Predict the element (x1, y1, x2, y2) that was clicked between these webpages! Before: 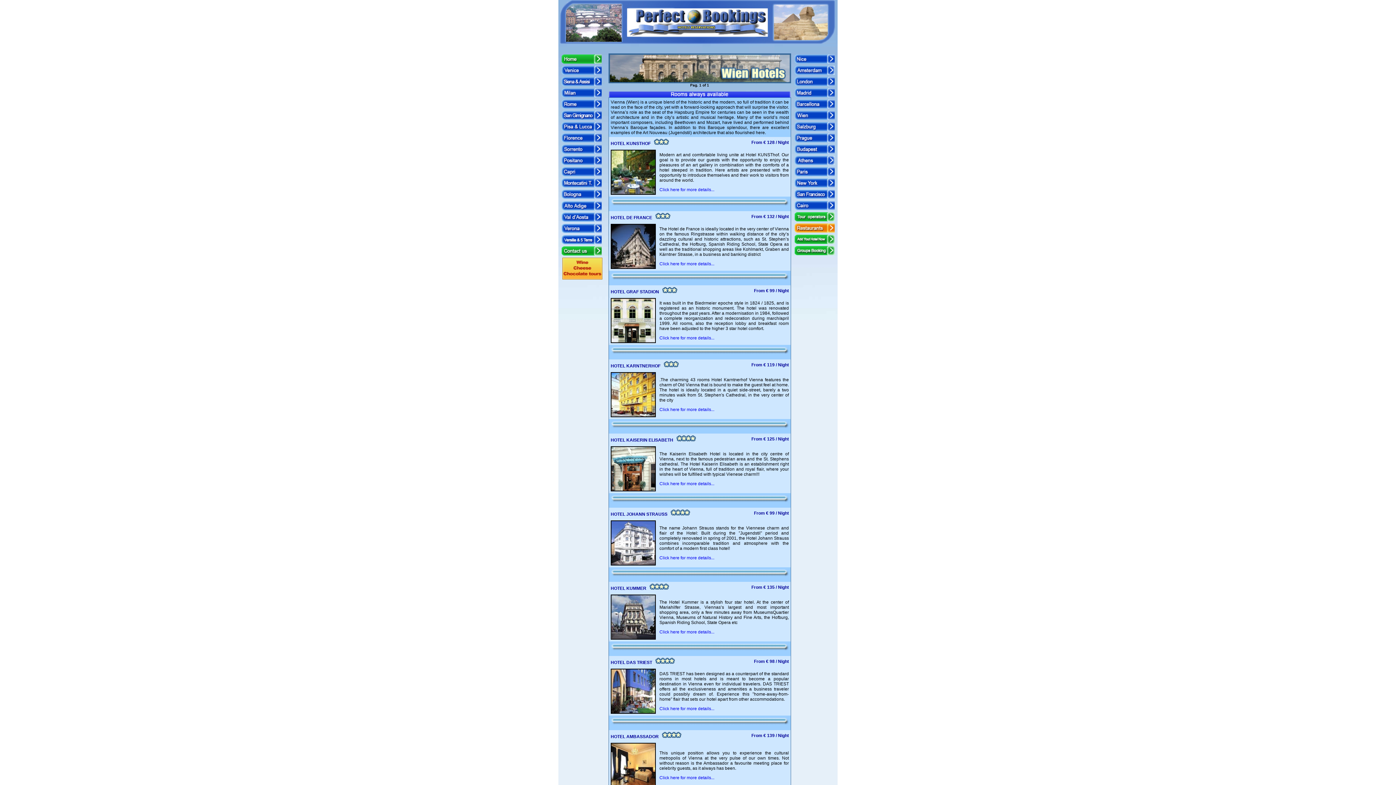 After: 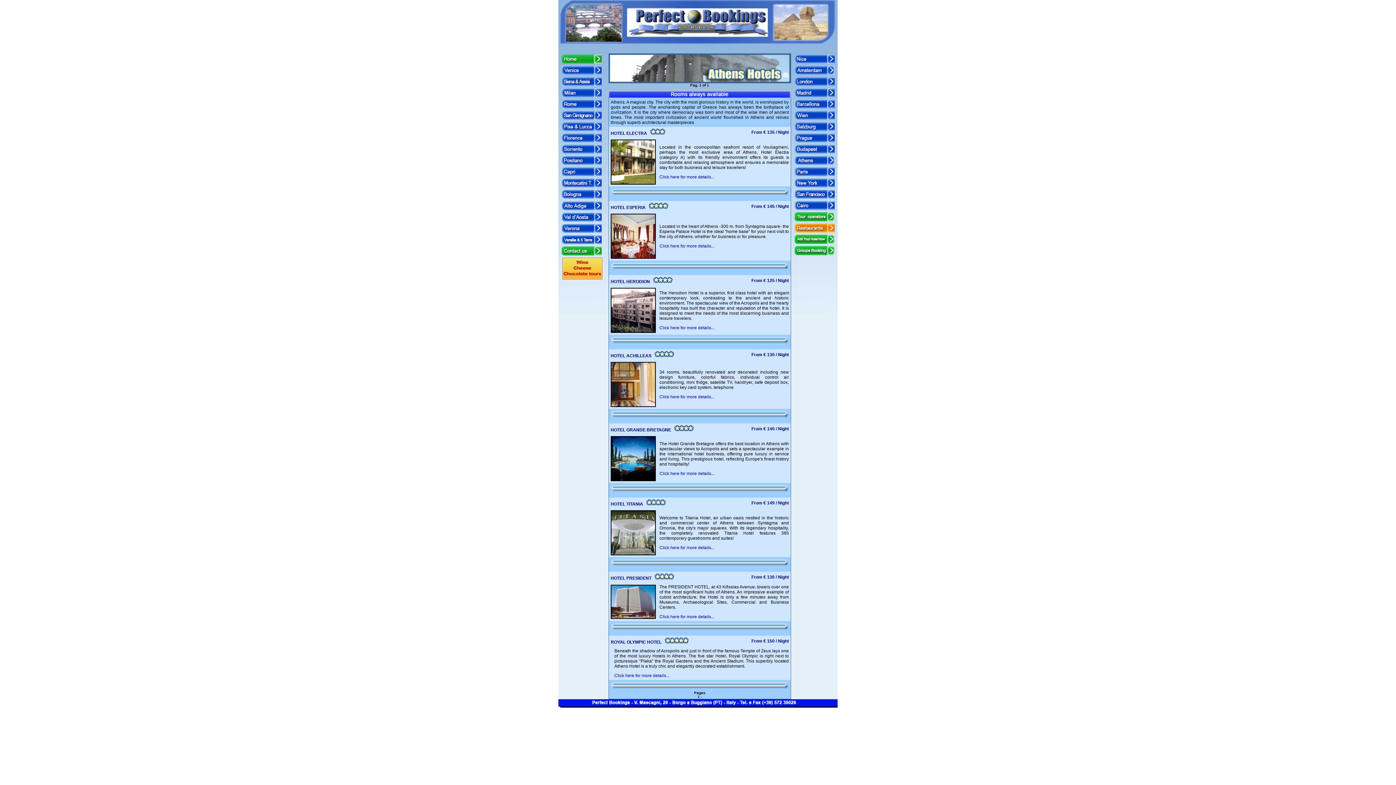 Action: bbox: (794, 161, 834, 166)